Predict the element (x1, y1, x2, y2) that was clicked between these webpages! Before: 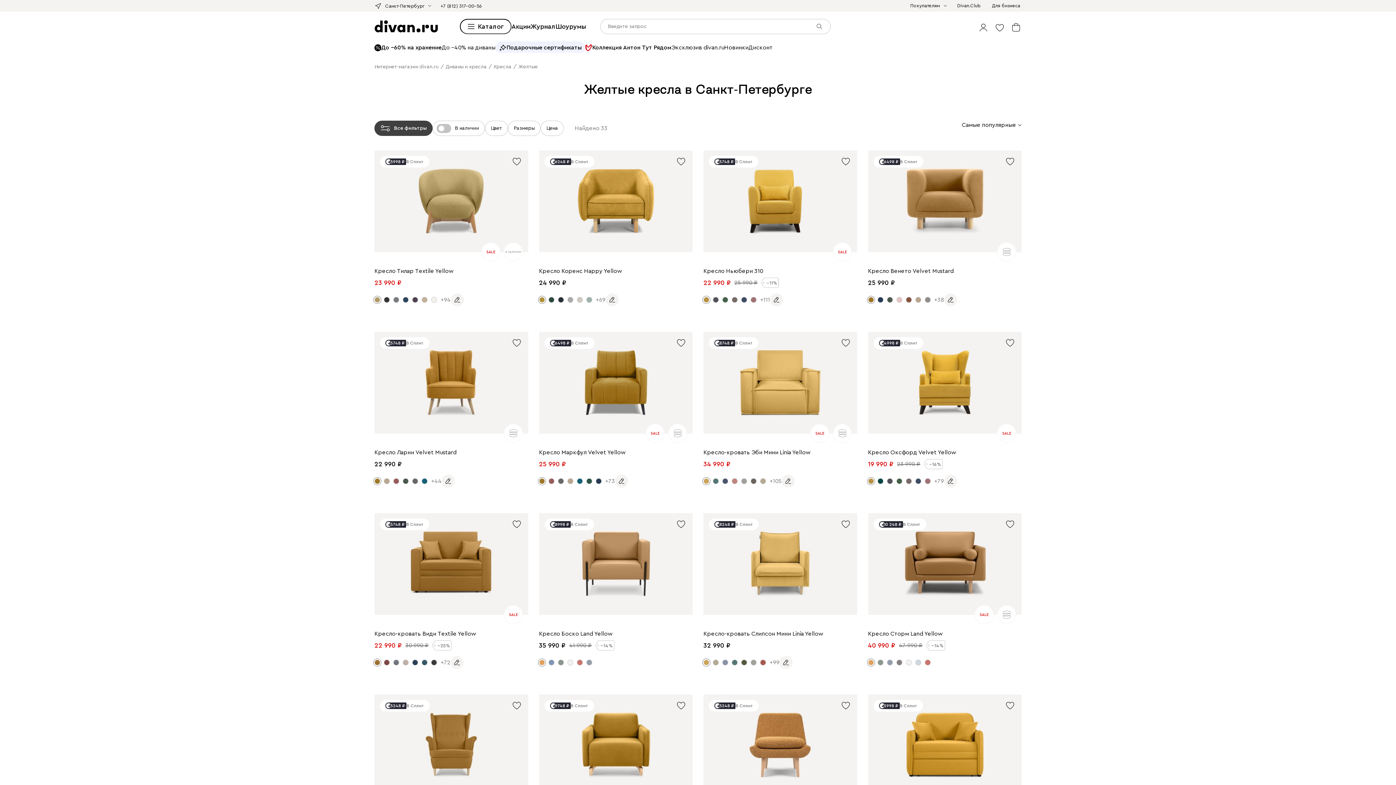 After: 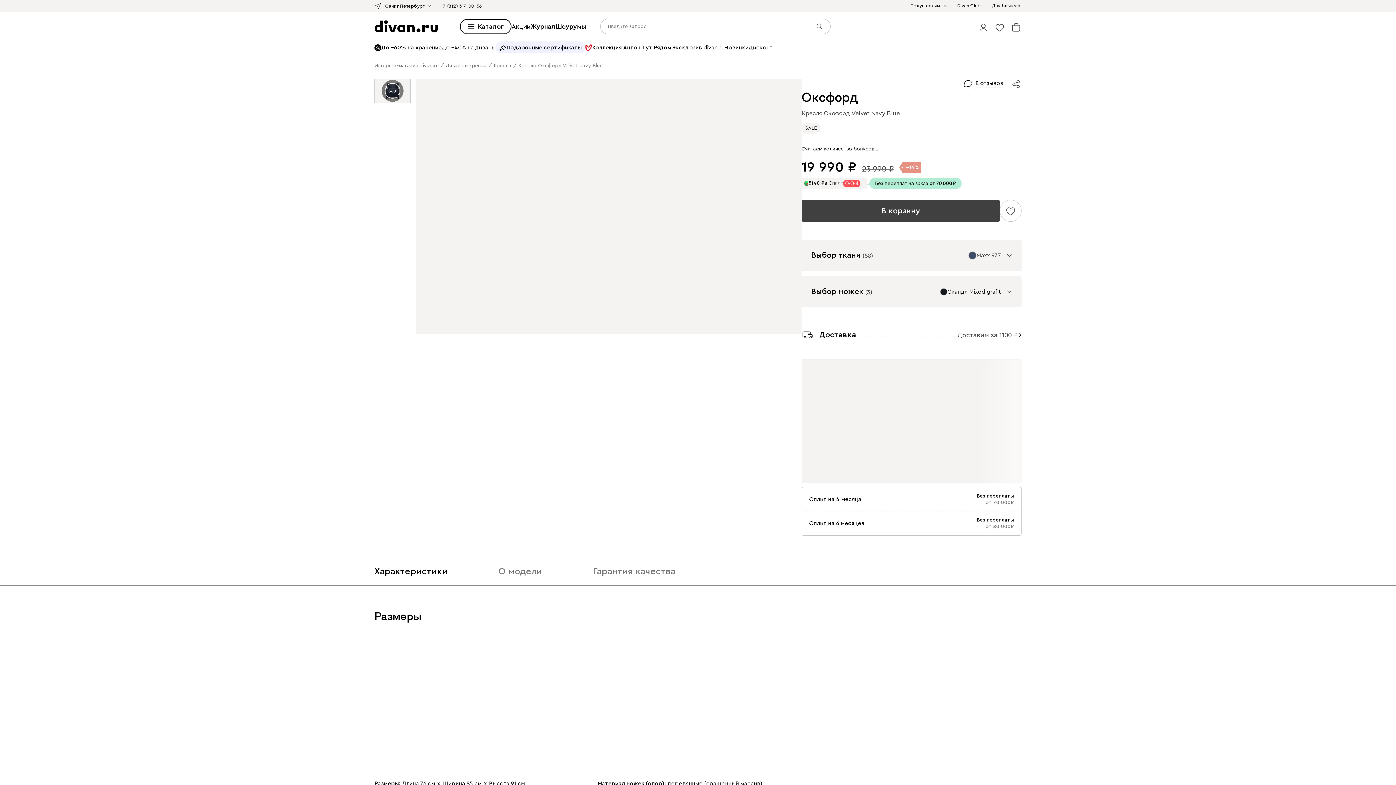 Action: bbox: (915, 478, 921, 484)